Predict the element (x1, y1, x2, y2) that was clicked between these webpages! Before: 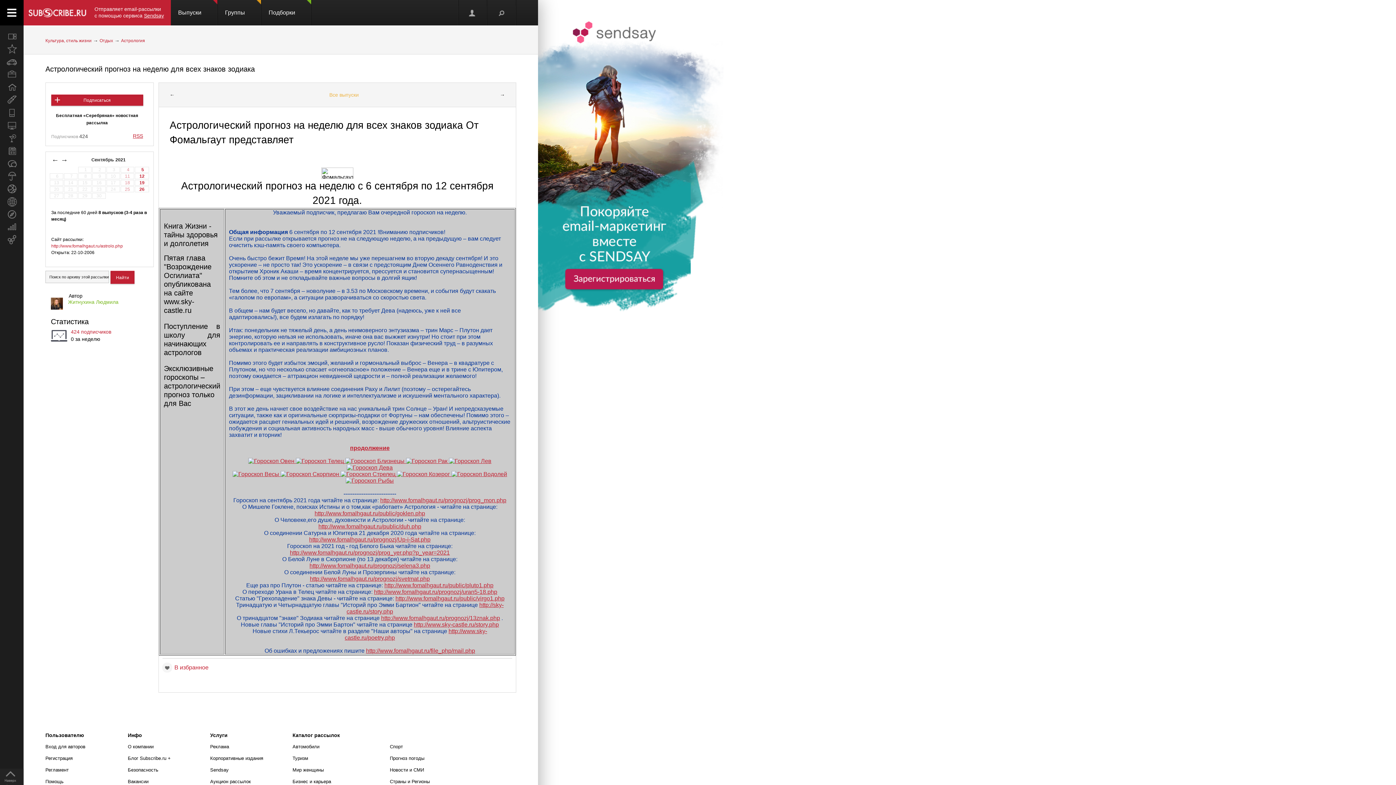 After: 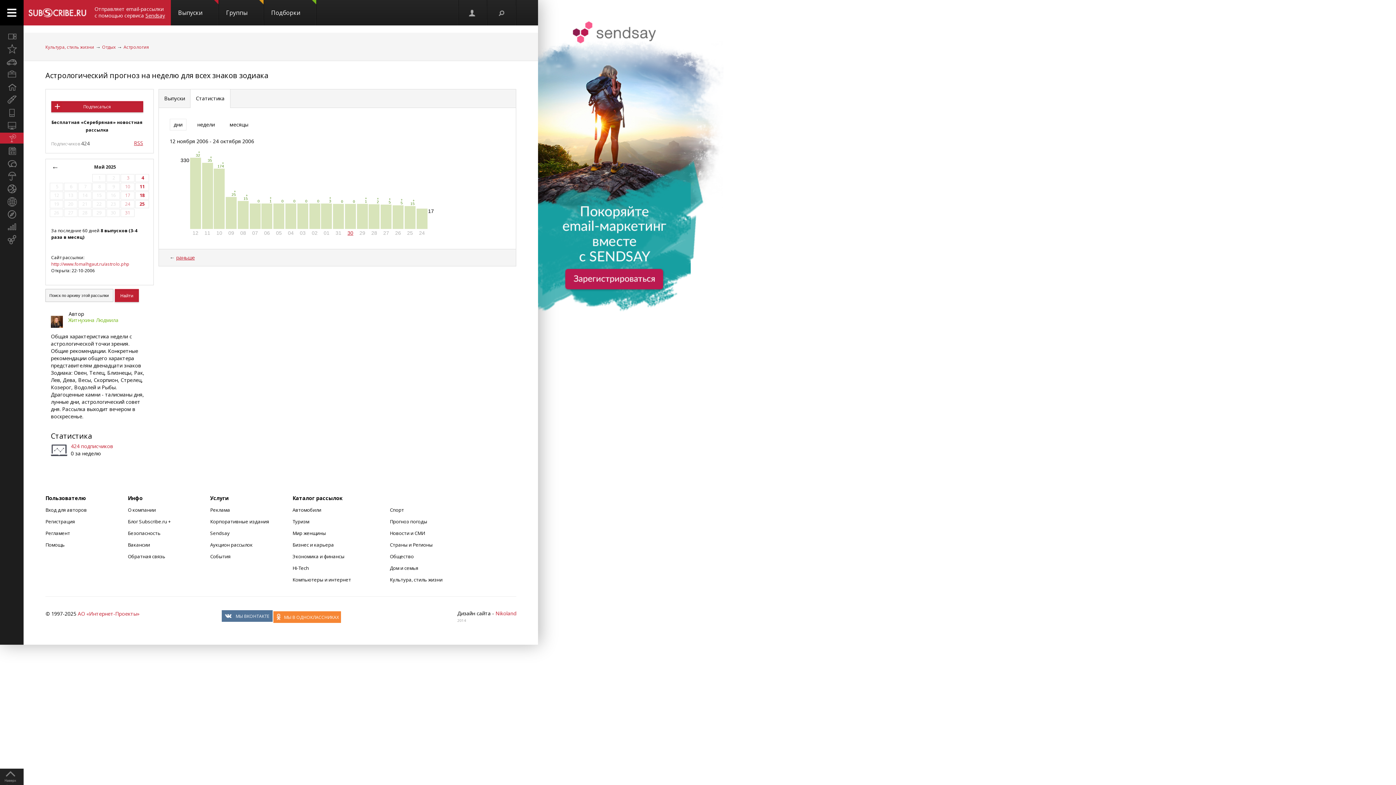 Action: label: Статистика bbox: (50, 317, 88, 325)